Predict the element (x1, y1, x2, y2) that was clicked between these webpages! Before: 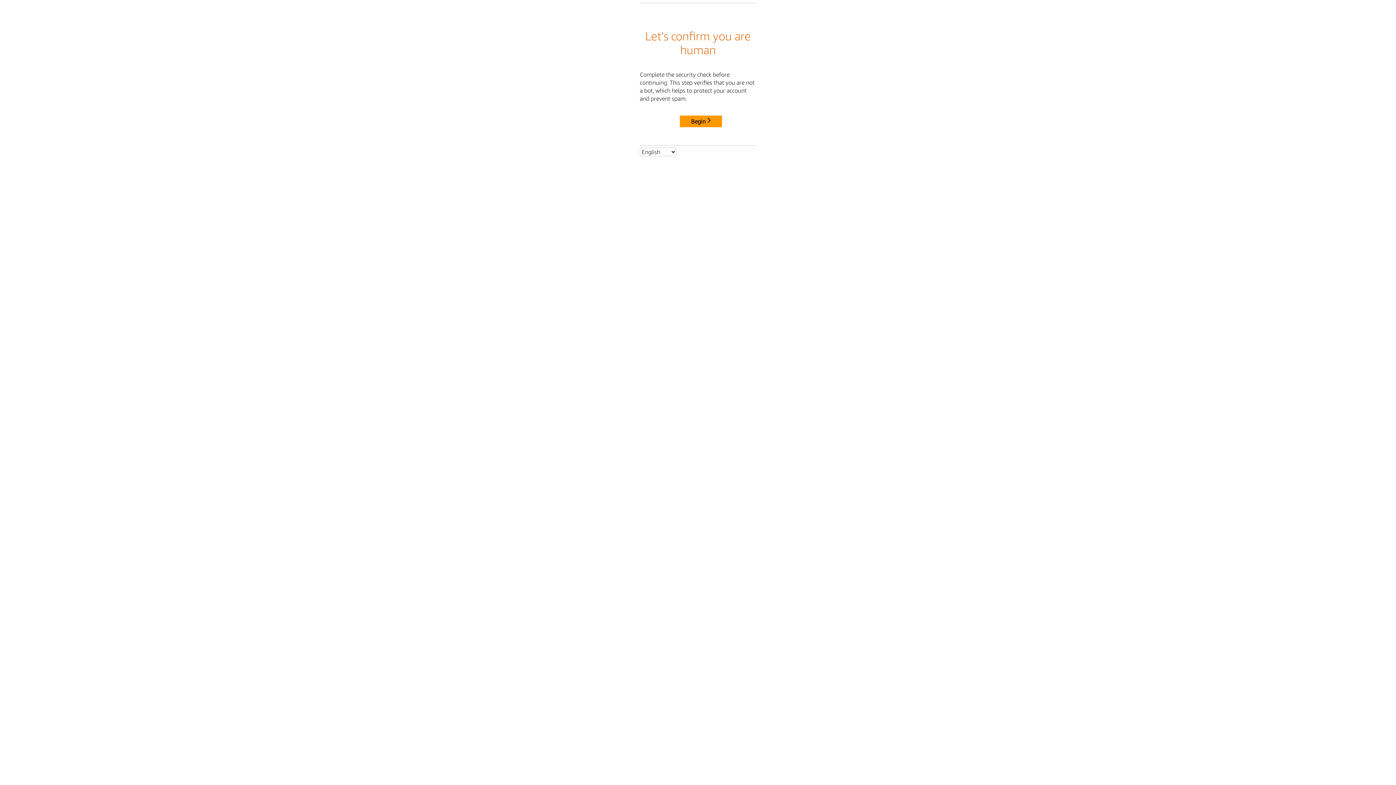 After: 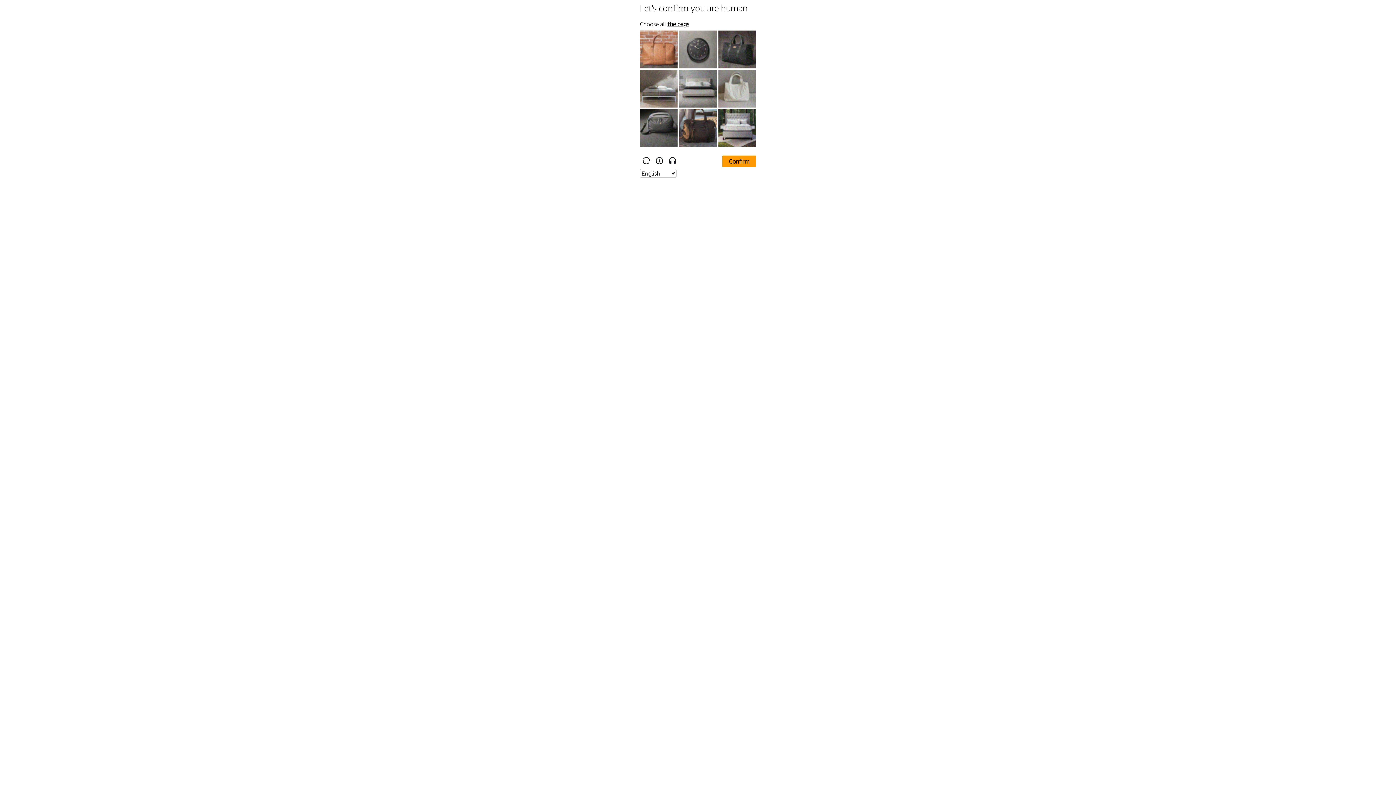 Action: label: Begin bbox: (680, 115, 722, 127)